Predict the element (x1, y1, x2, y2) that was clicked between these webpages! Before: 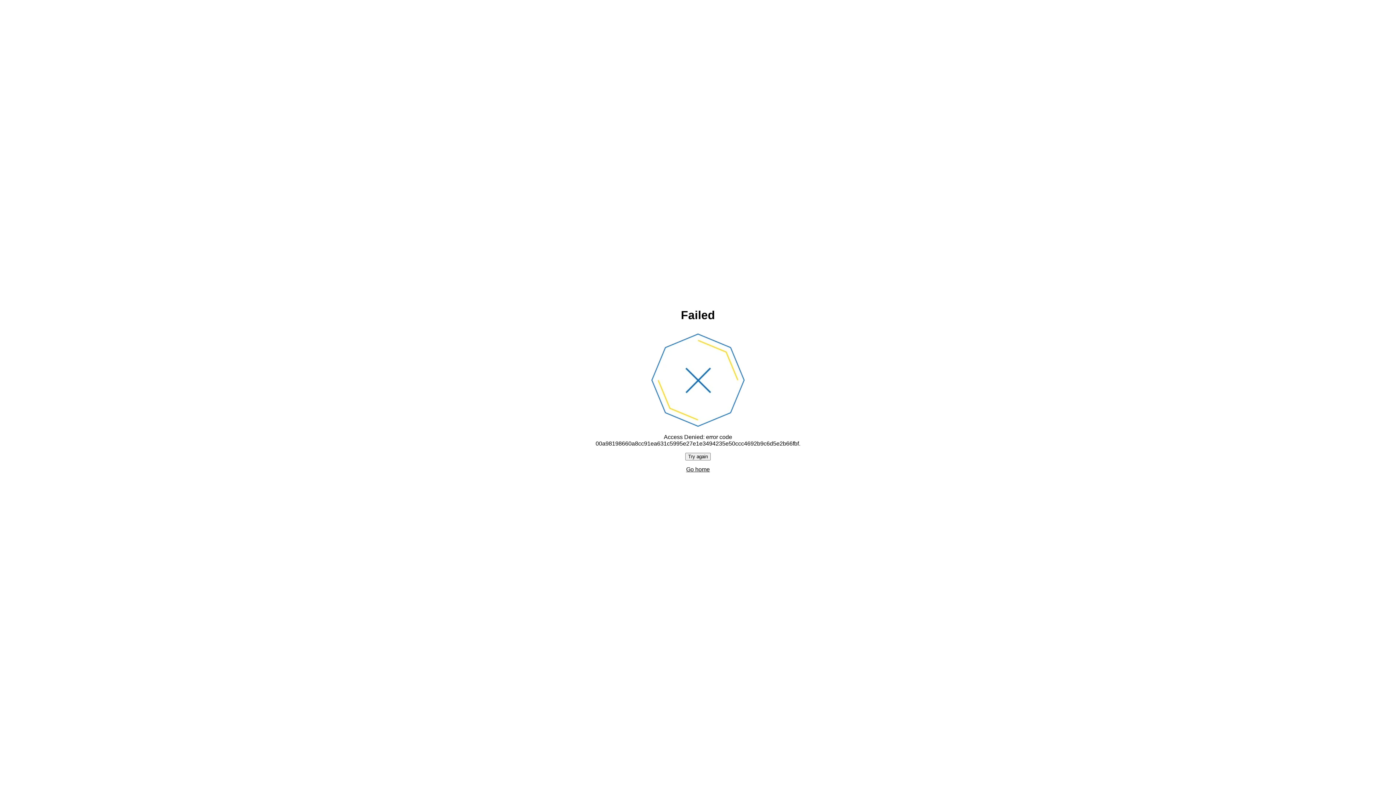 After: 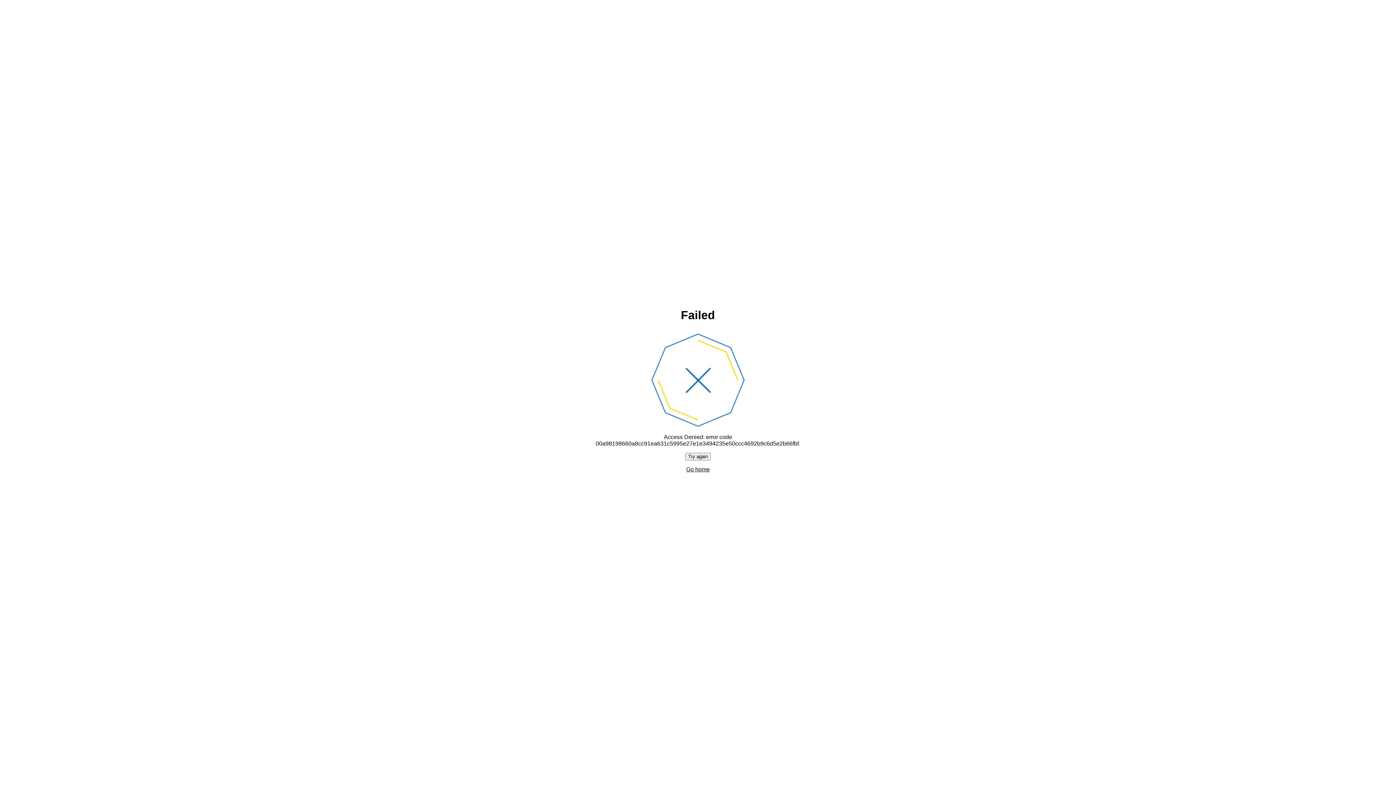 Action: label: Try again bbox: (685, 452, 710, 460)